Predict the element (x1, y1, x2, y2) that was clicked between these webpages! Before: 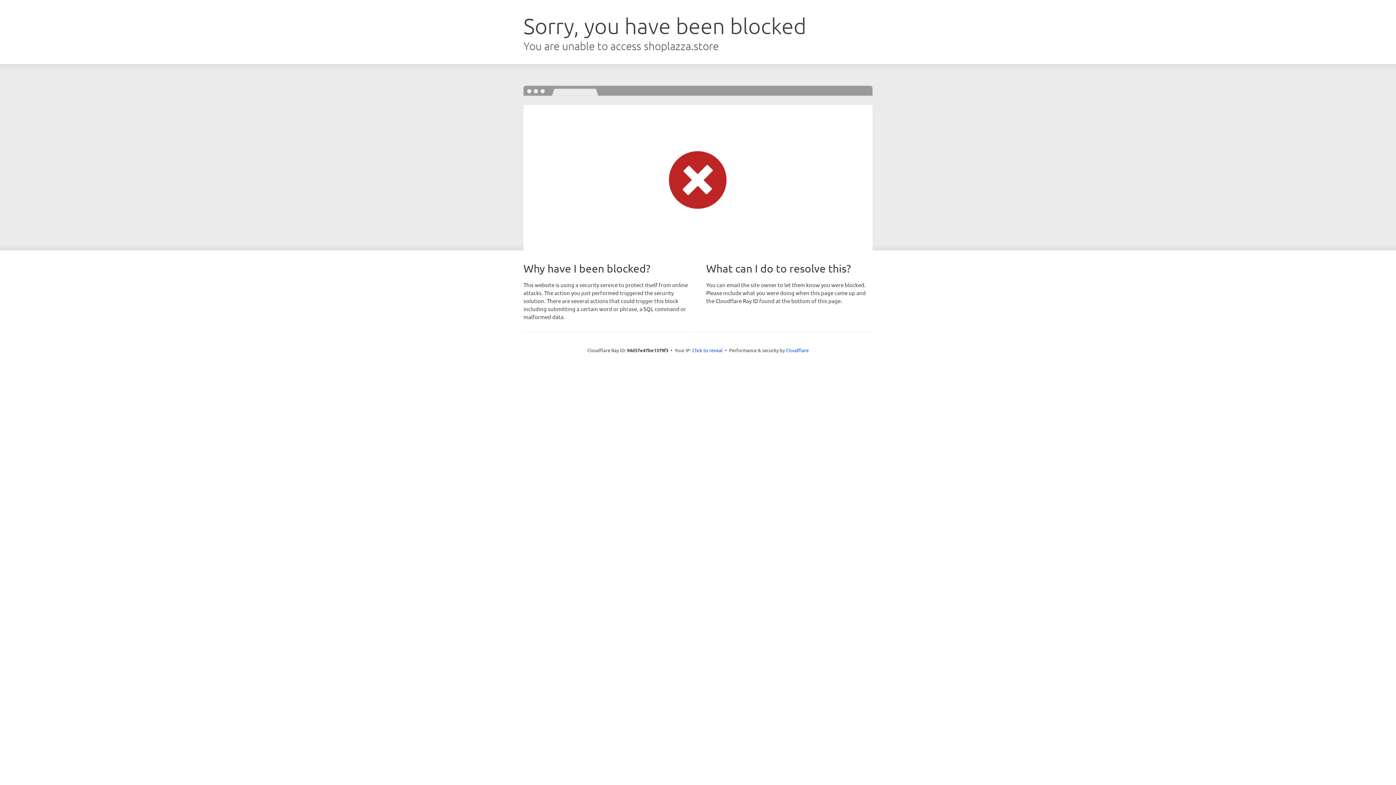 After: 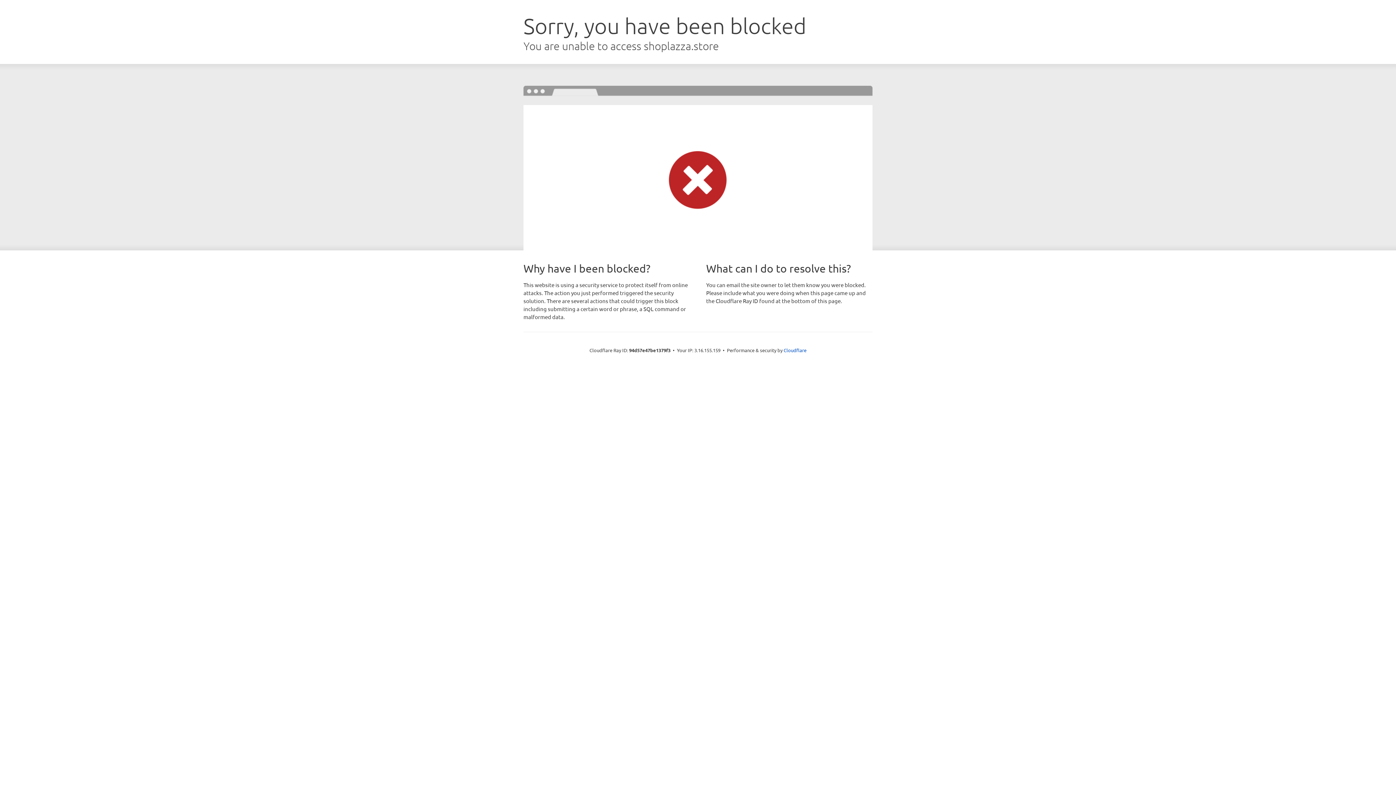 Action: bbox: (692, 346, 722, 353) label: Click to reveal